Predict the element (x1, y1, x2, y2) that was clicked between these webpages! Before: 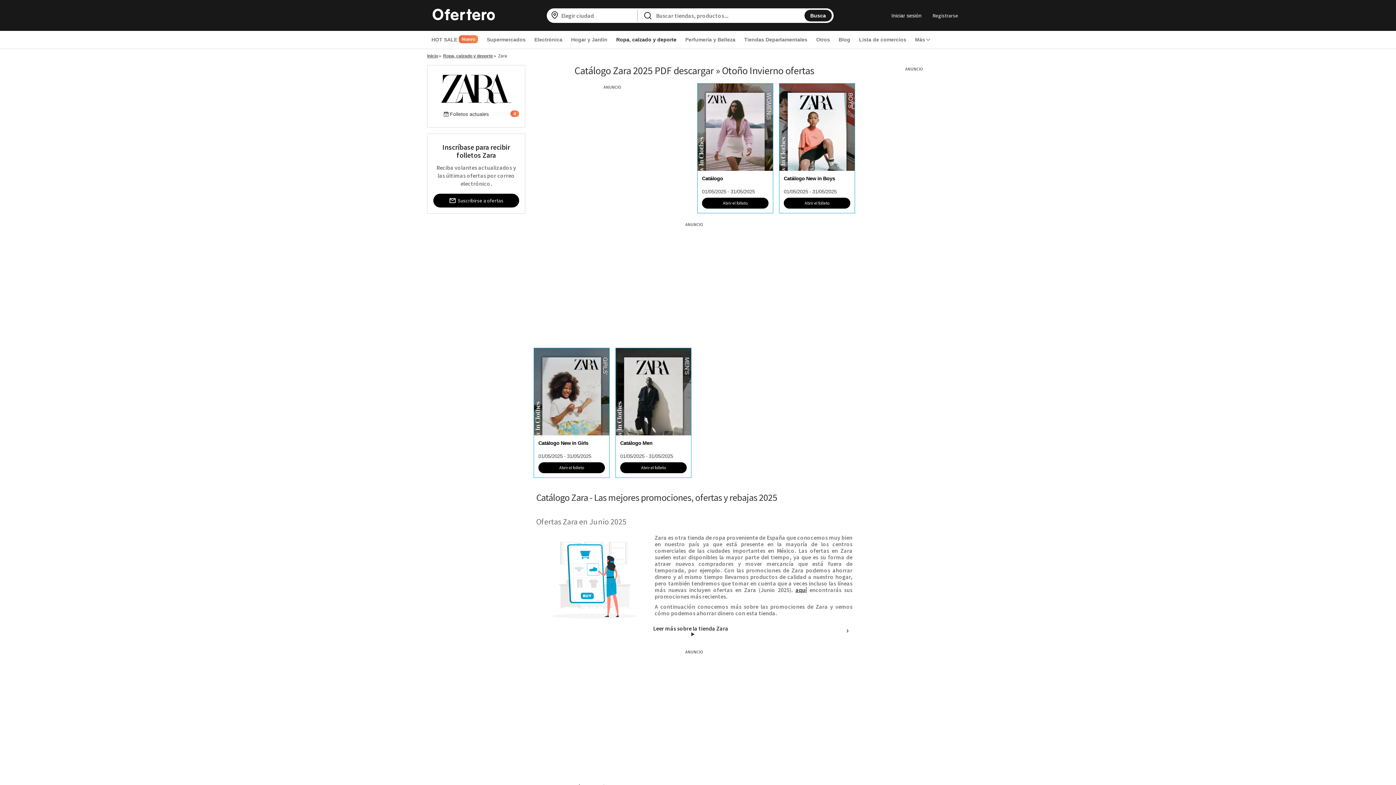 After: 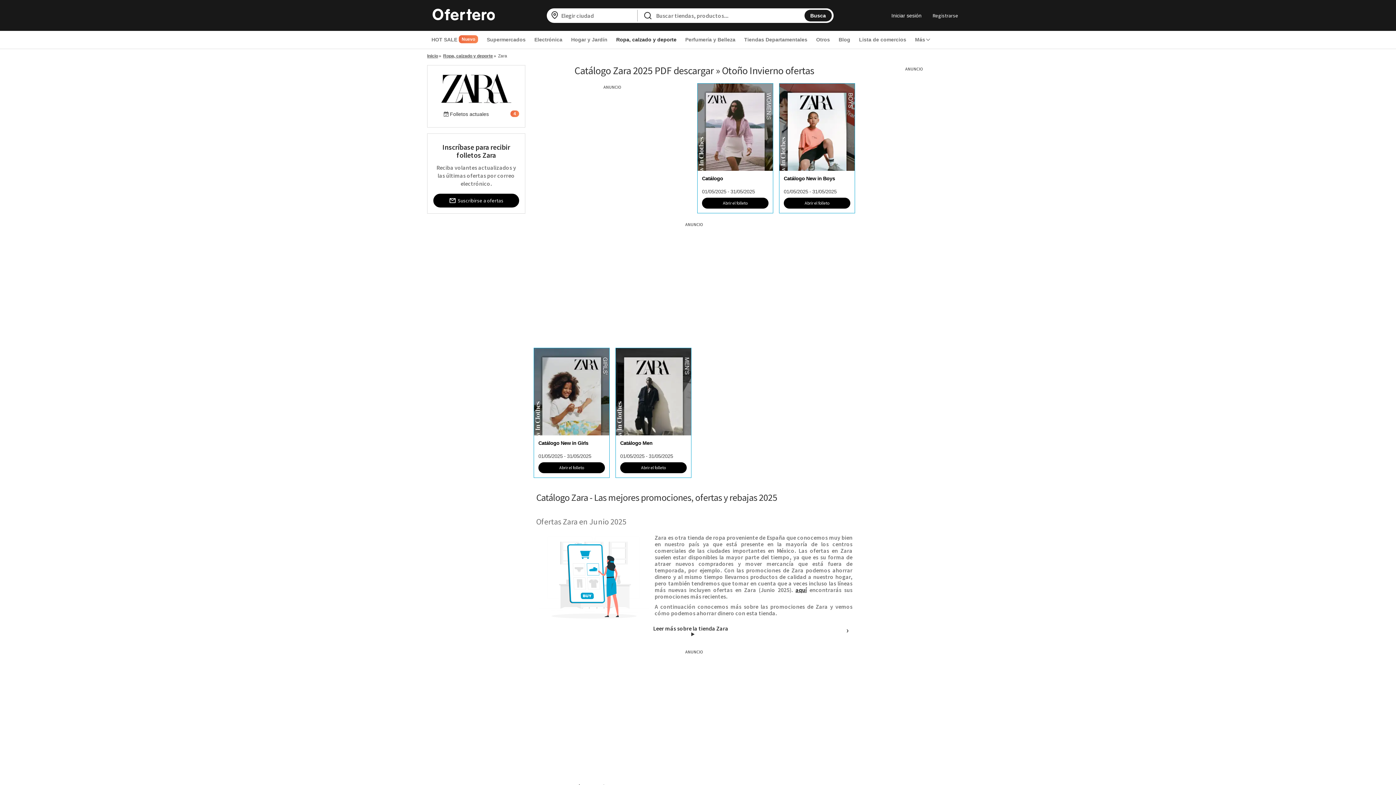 Action: label: aquí bbox: (795, 586, 806, 593)